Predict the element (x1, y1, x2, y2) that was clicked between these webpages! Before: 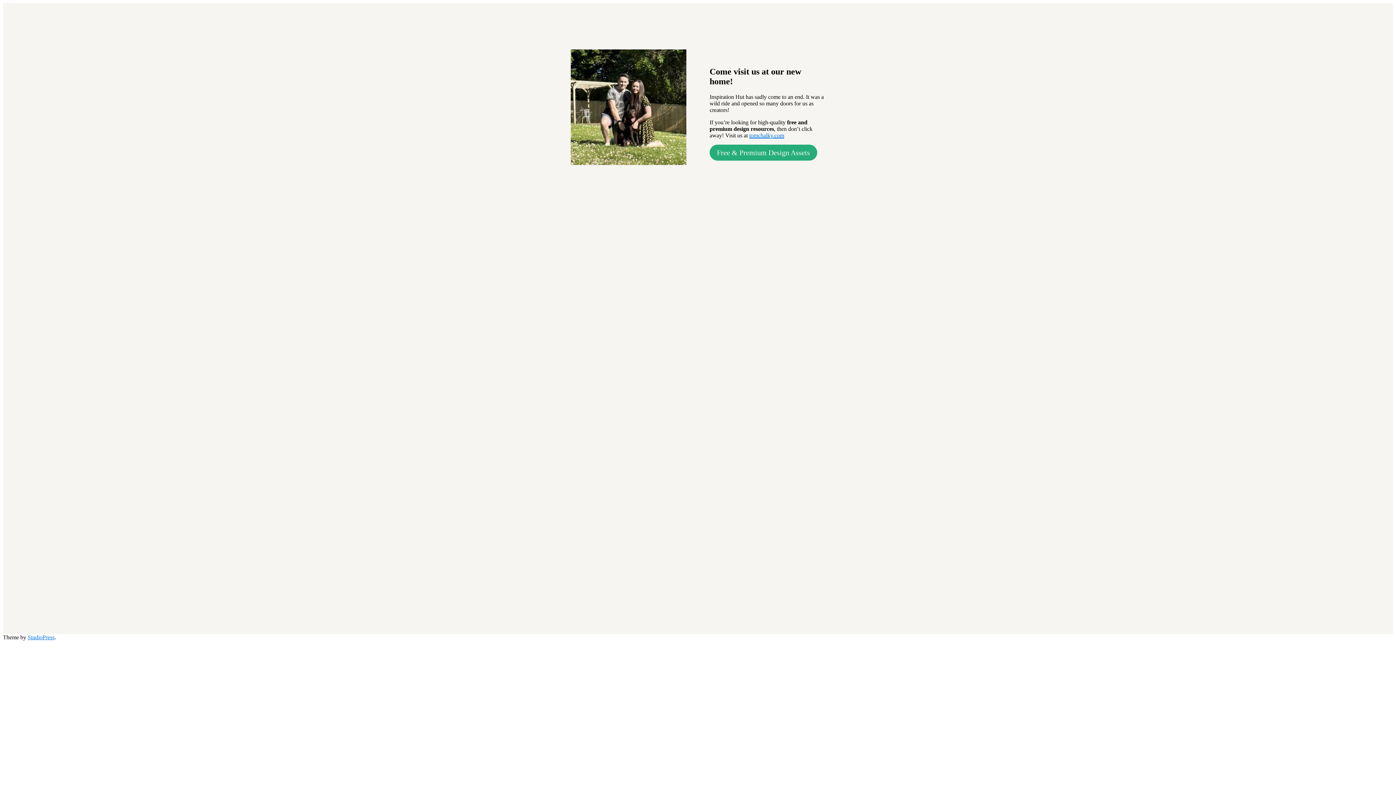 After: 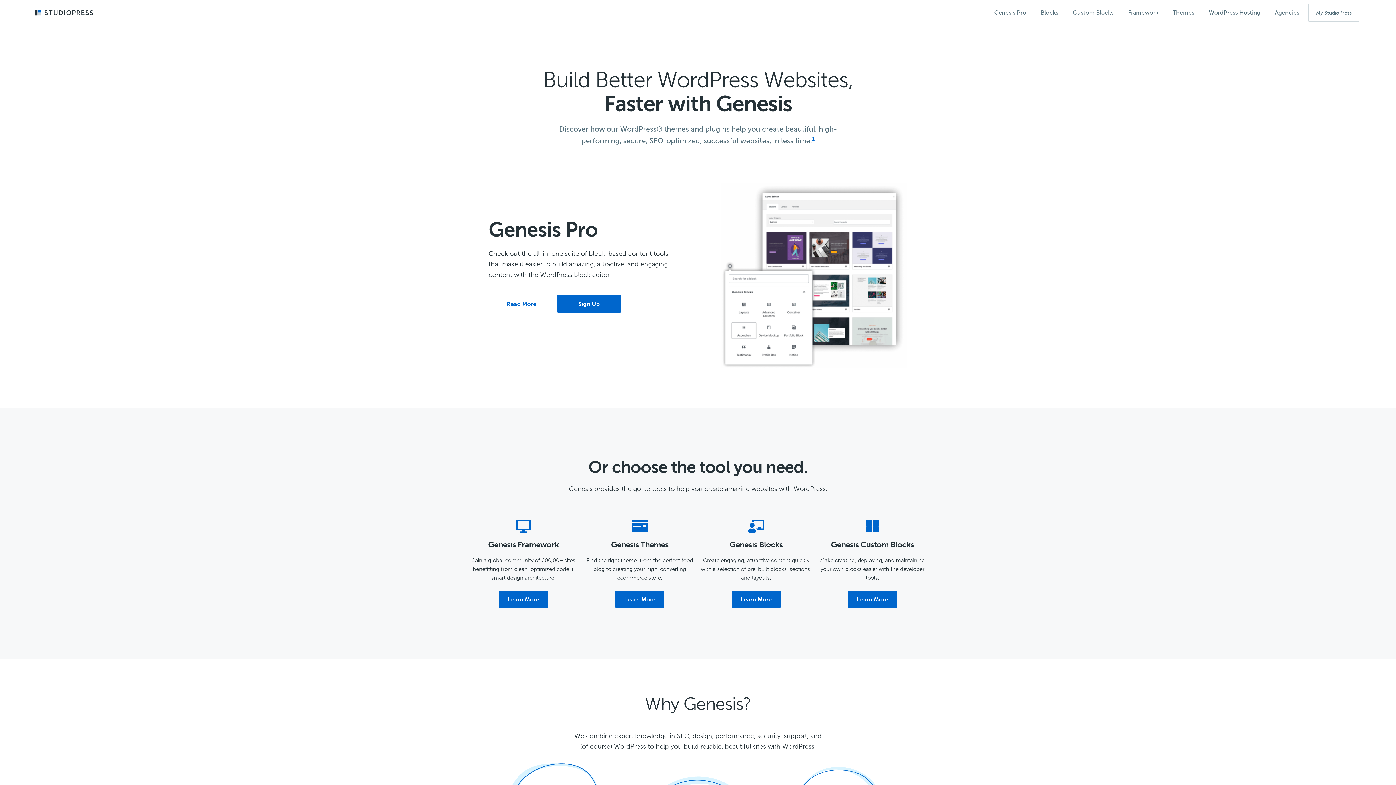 Action: bbox: (27, 634, 54, 640) label: StudioPress